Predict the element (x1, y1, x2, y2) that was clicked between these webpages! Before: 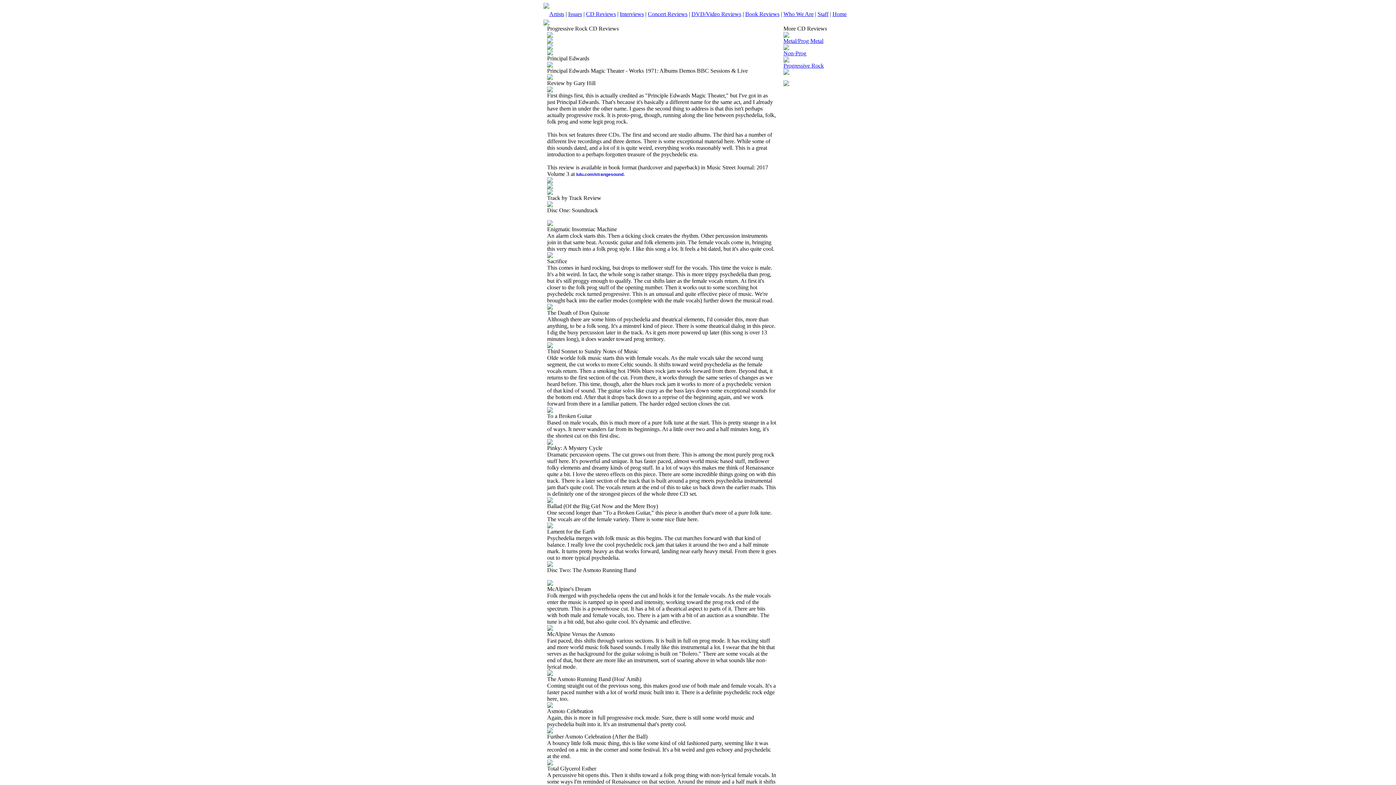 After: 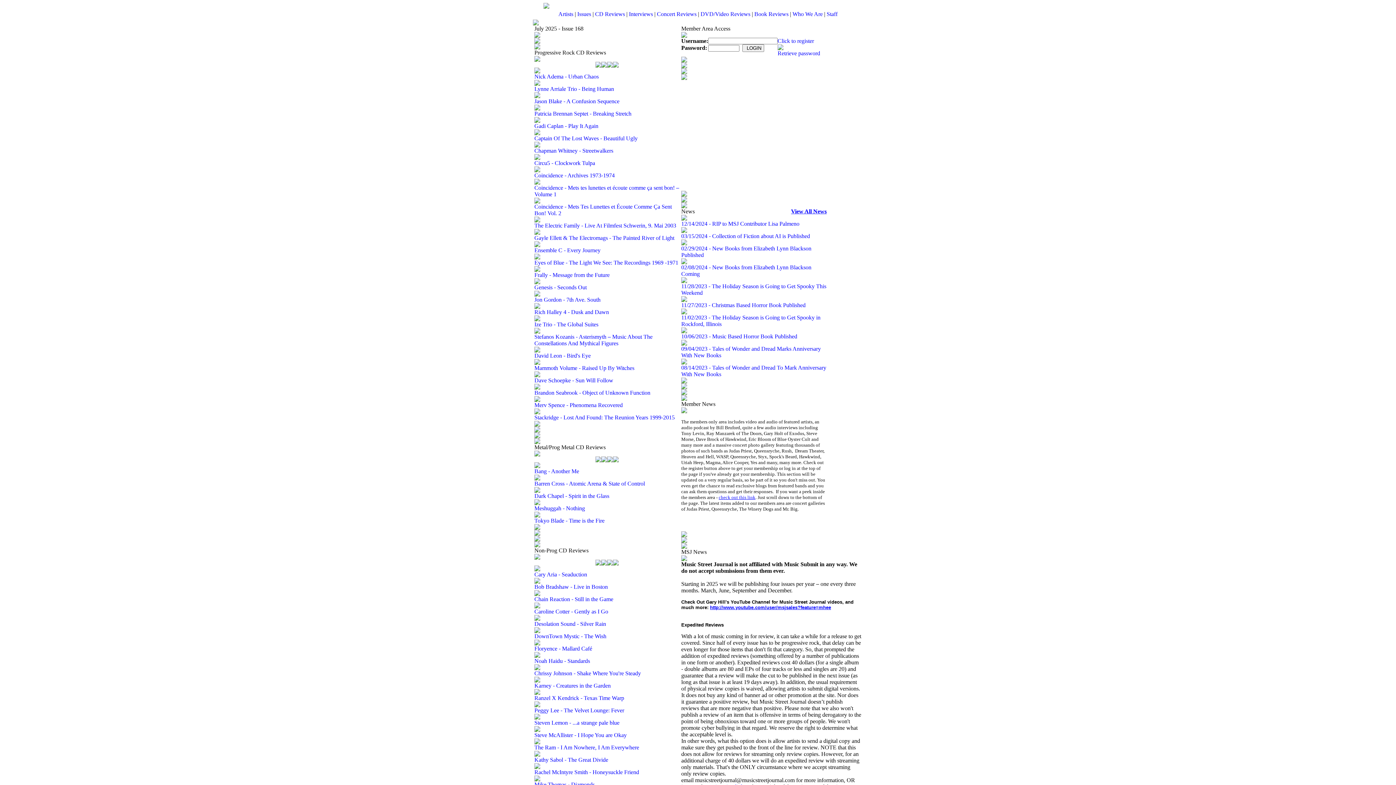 Action: label: Home bbox: (832, 10, 846, 17)